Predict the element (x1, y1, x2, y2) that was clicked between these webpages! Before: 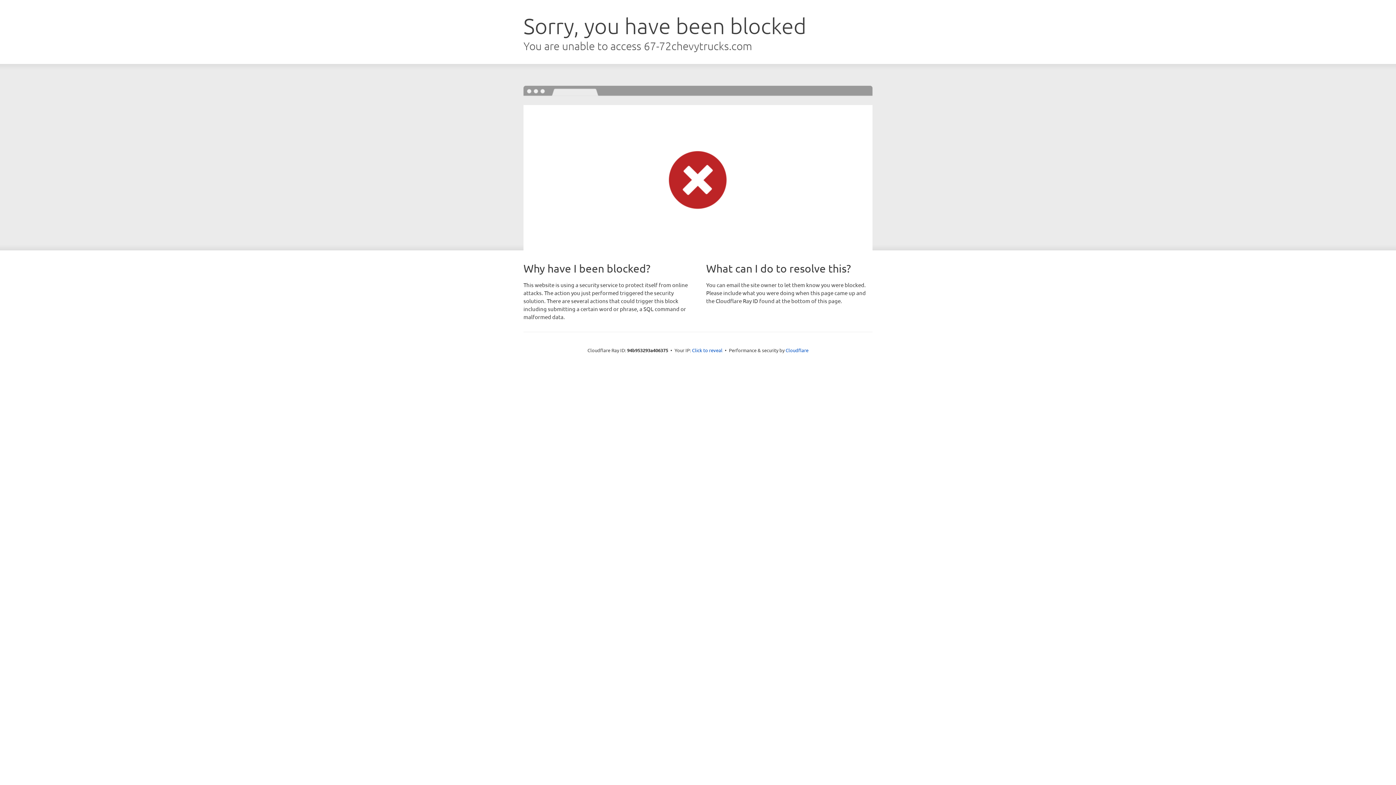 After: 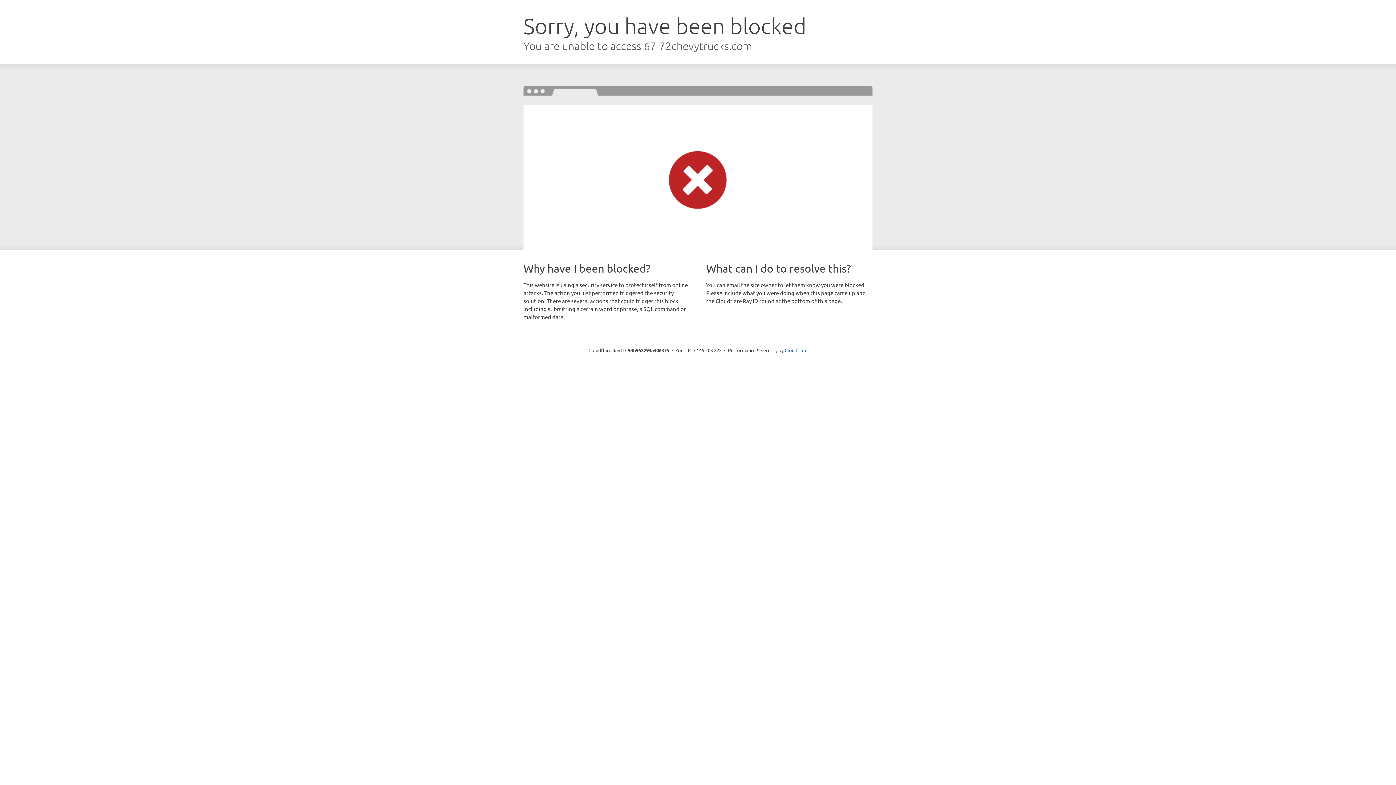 Action: label: Click to reveal bbox: (692, 346, 722, 353)